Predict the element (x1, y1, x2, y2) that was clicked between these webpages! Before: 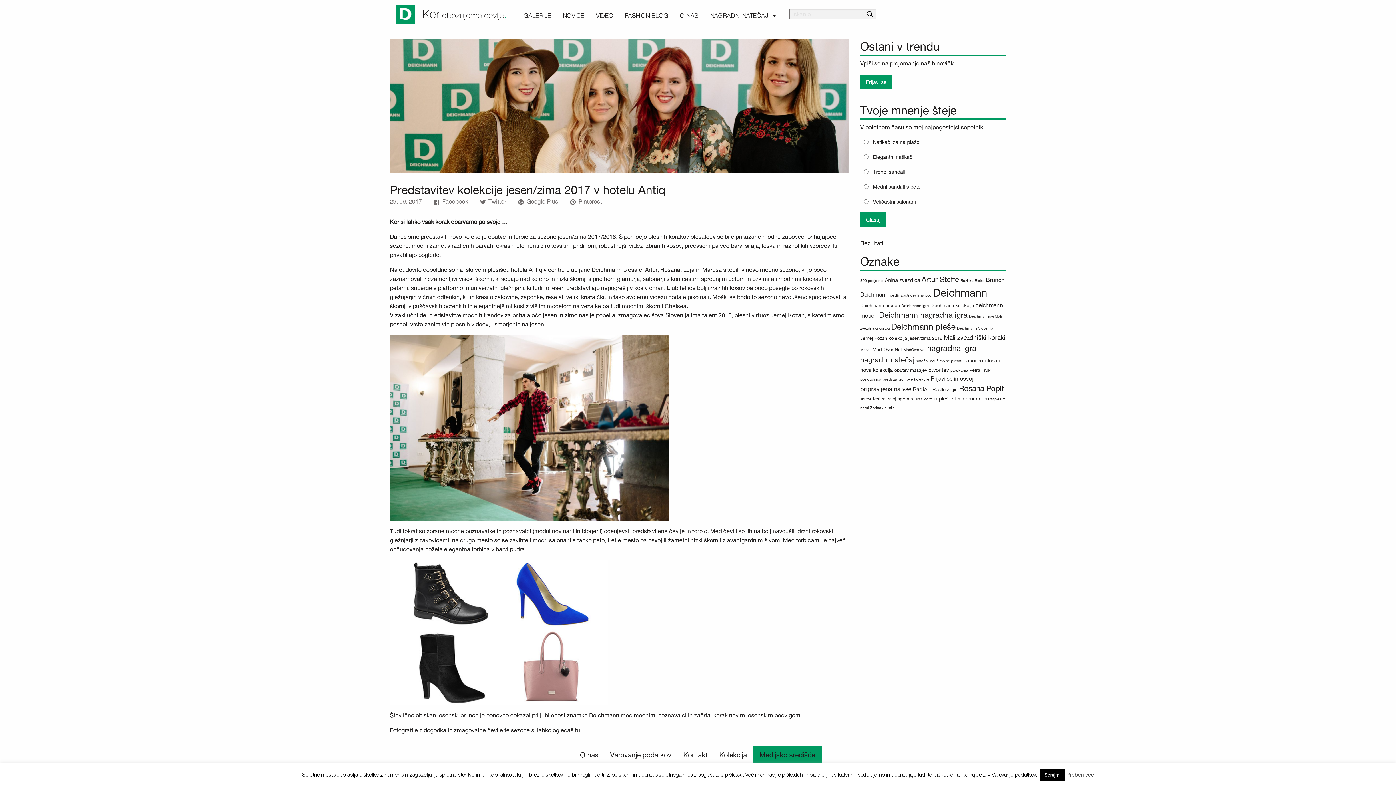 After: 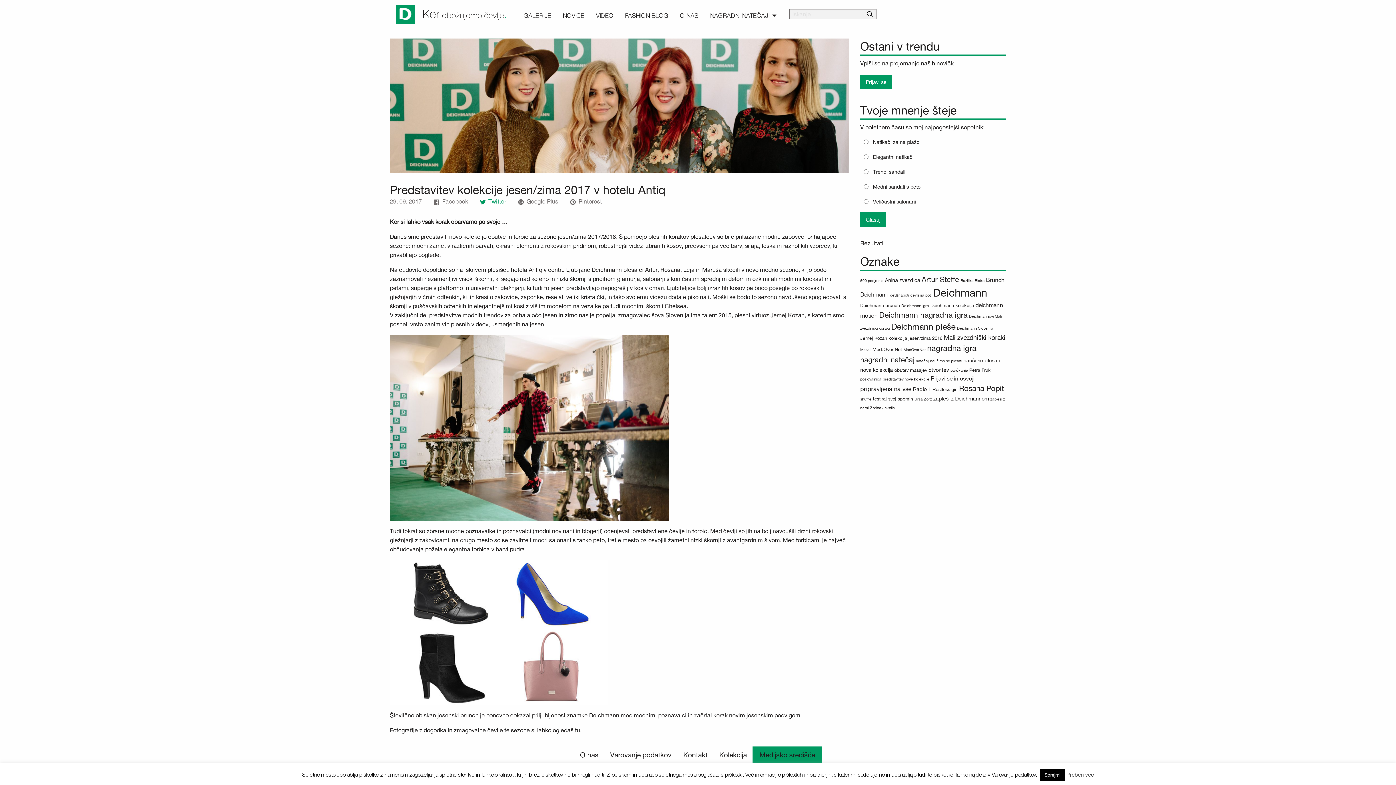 Action: bbox: (479, 197, 506, 205) label: Twitter